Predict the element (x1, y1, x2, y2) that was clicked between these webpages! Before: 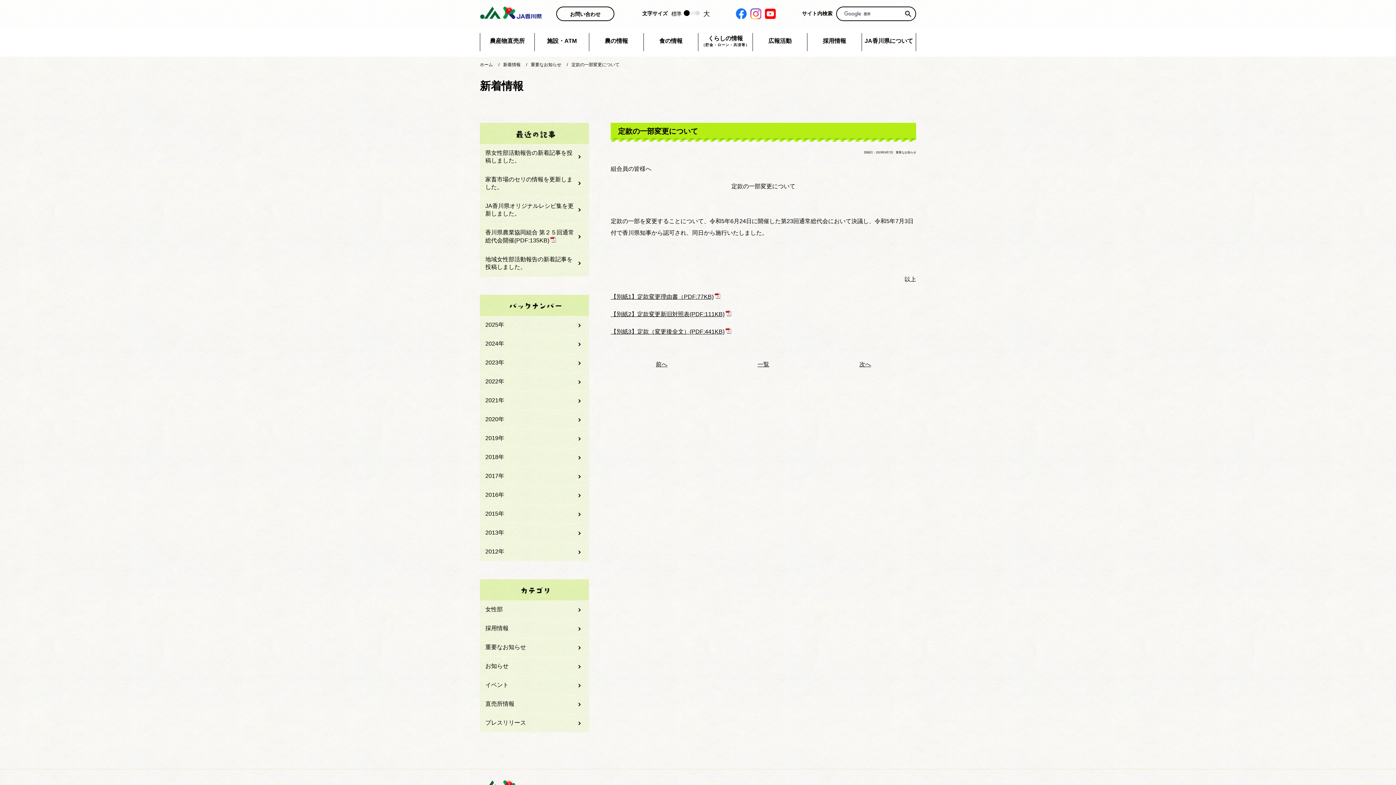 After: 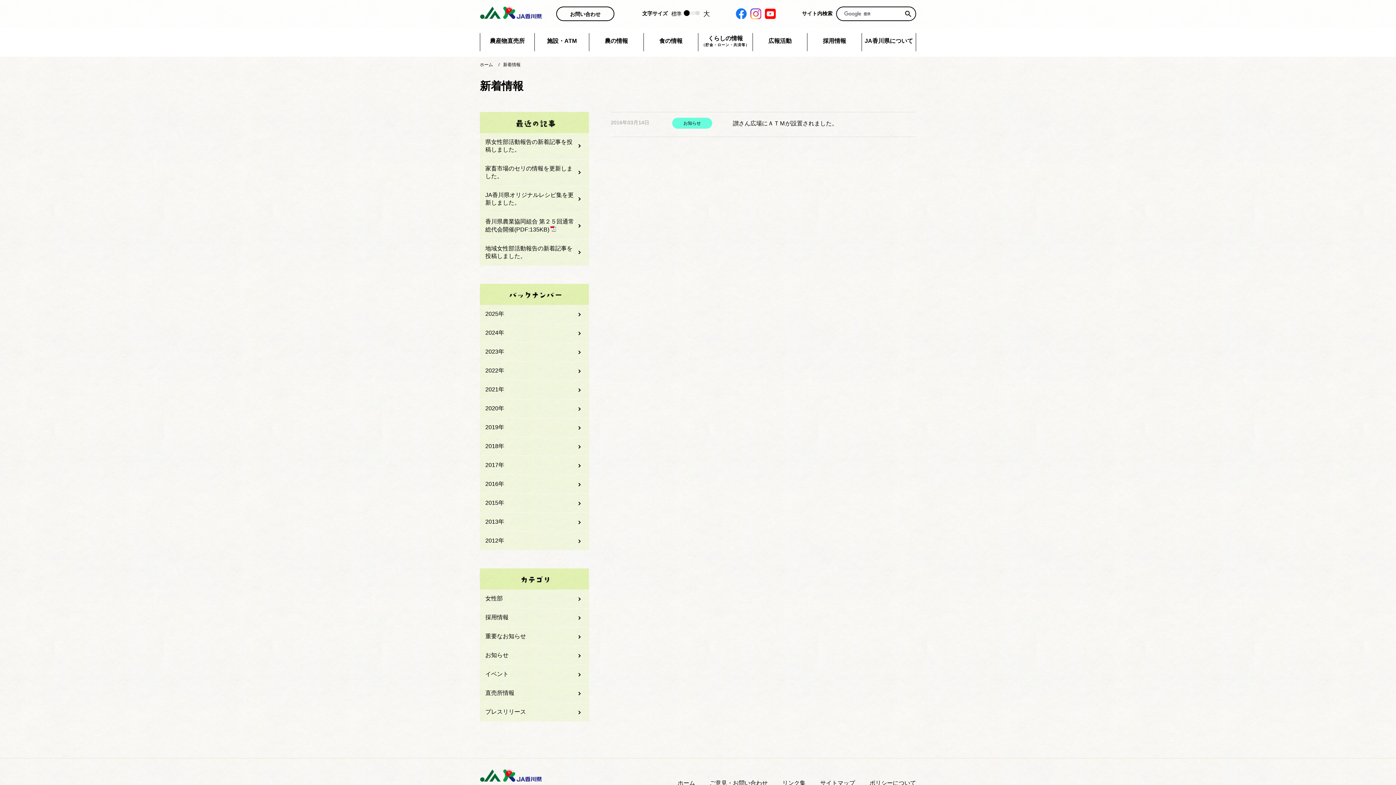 Action: bbox: (480, 486, 589, 504) label: 2016年